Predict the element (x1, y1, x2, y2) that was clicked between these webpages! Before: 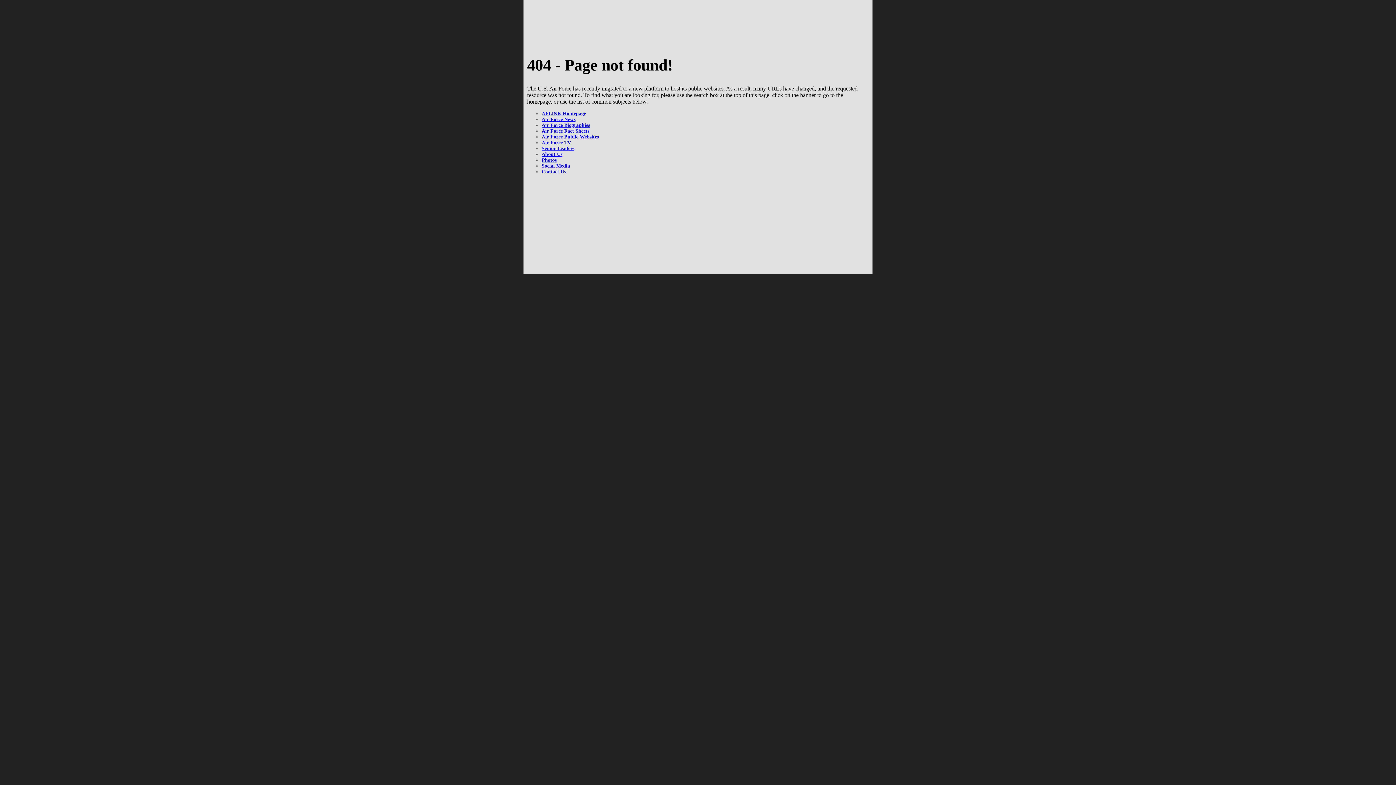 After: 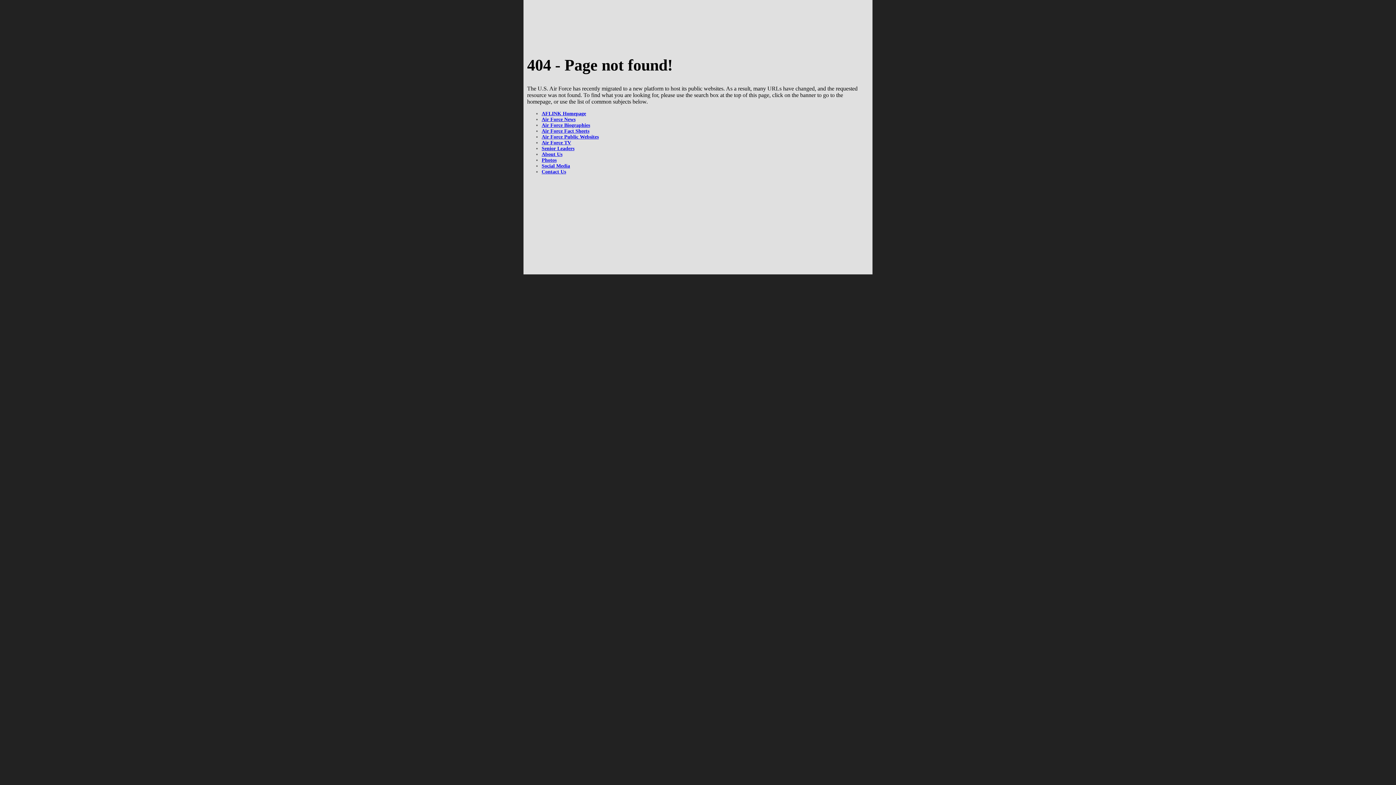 Action: label: Air Force Fact Sheets bbox: (541, 128, 589, 133)